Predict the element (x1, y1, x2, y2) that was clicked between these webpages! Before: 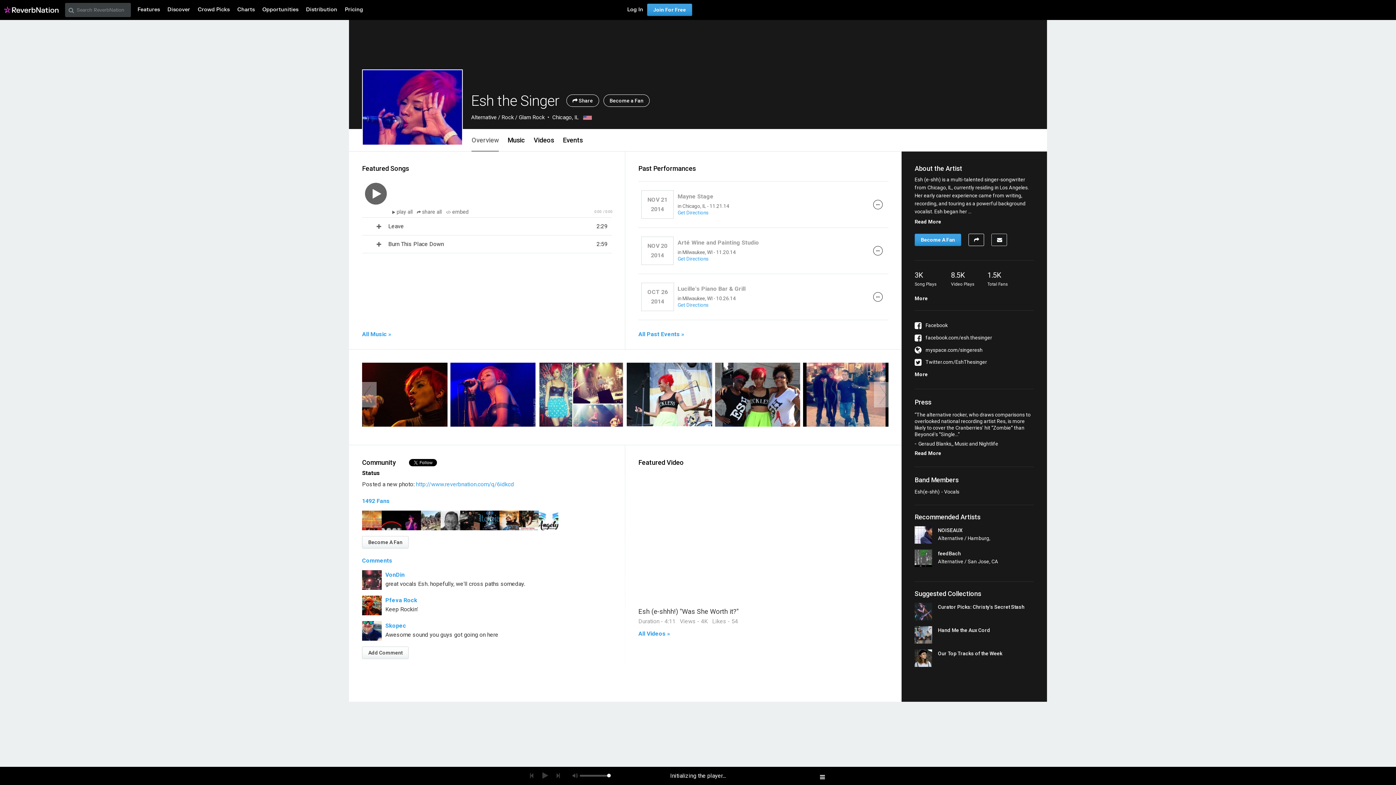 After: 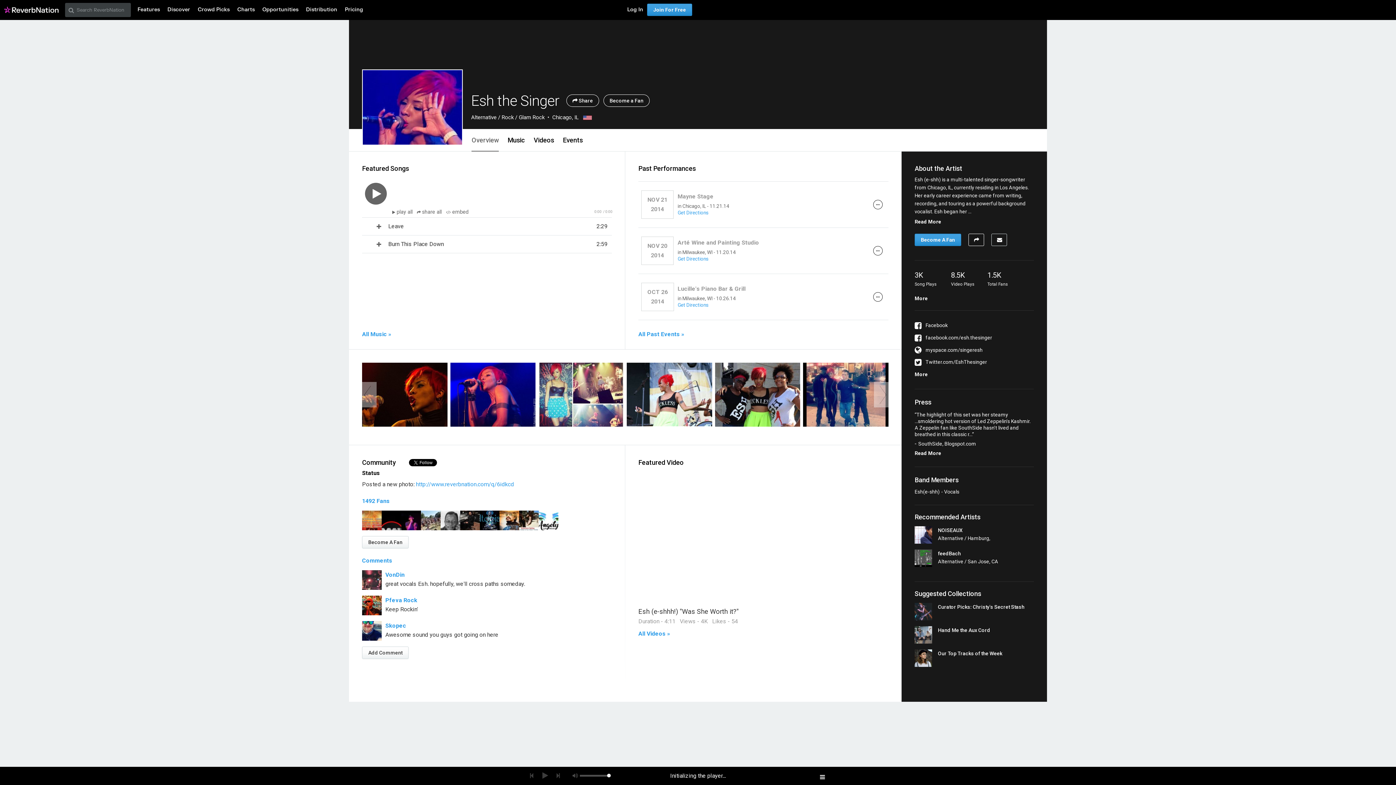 Action: bbox: (817, 774, 828, 778)